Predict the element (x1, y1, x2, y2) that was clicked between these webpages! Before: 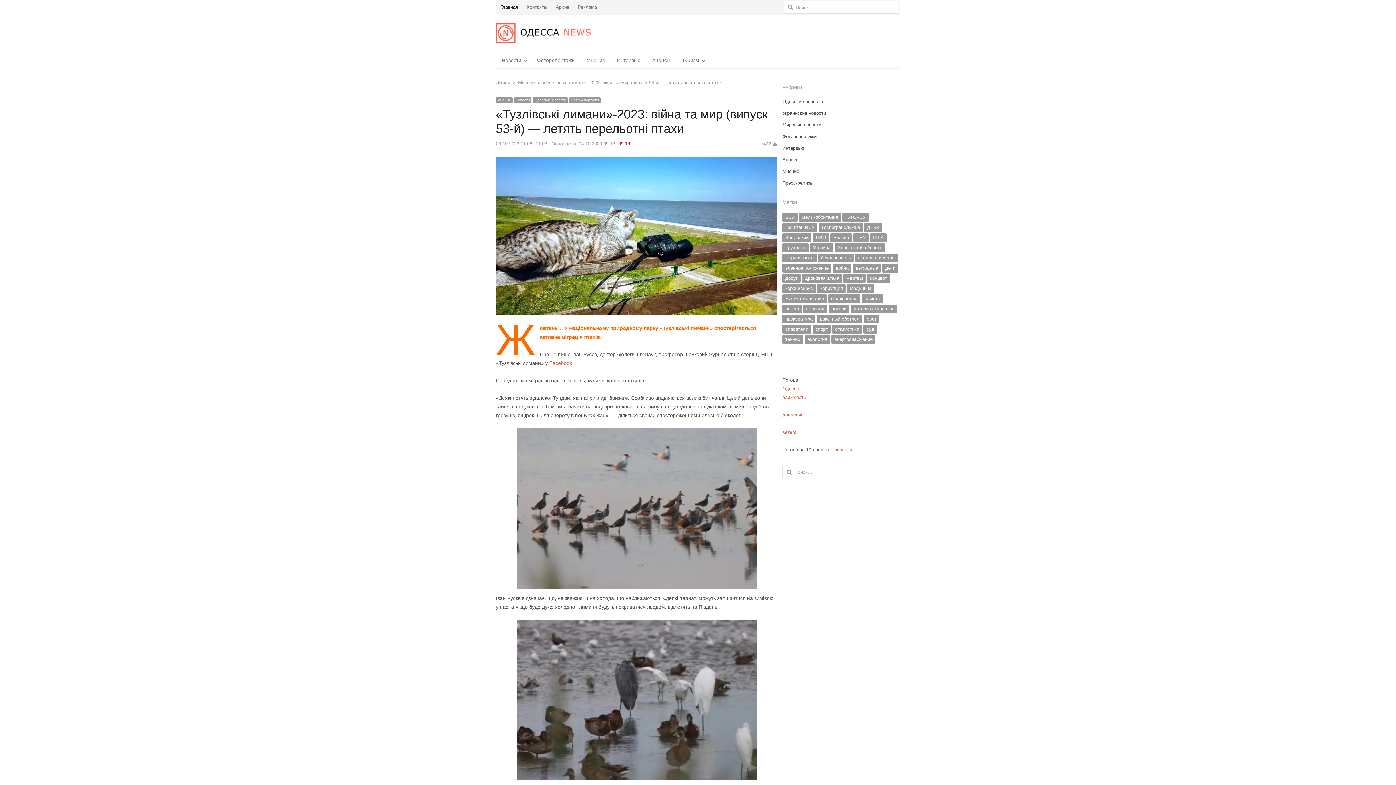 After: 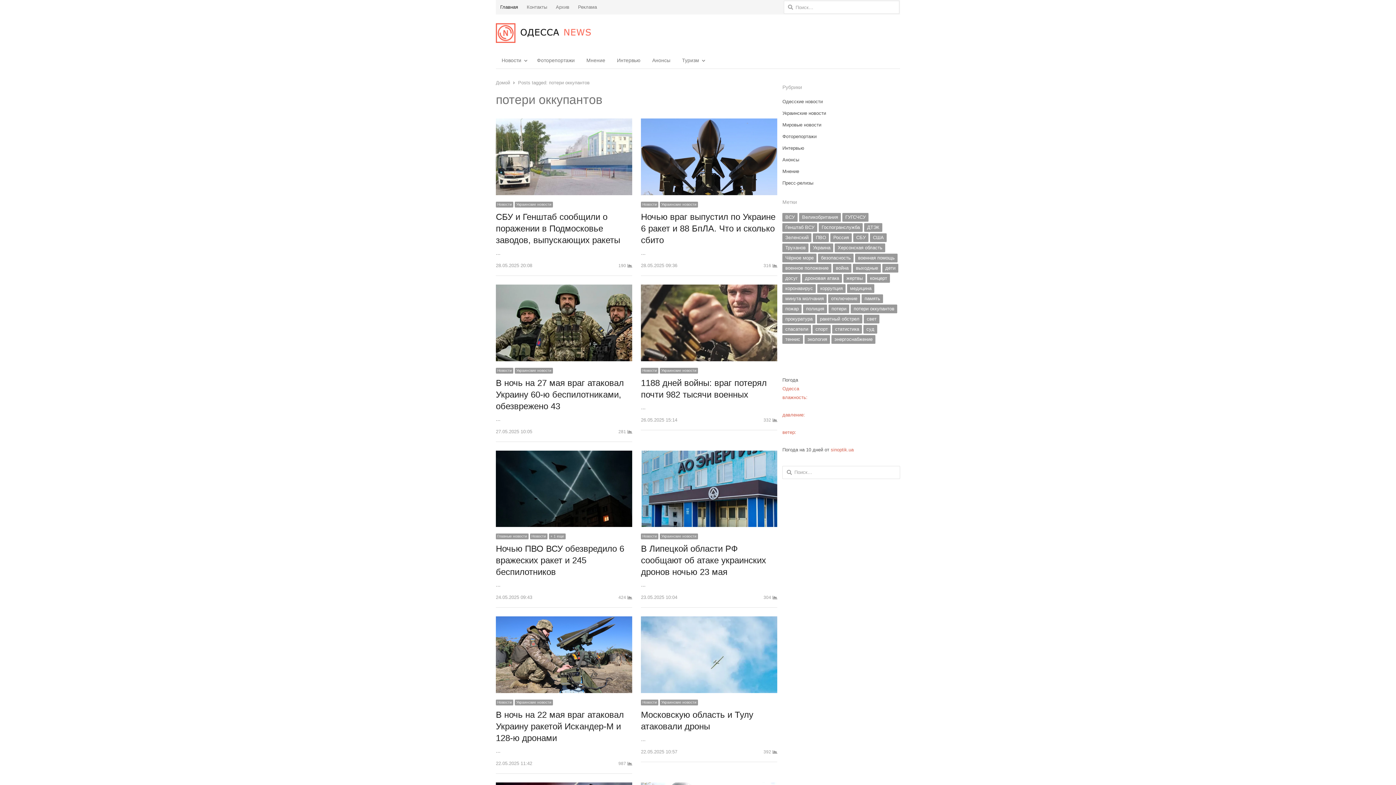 Action: bbox: (850, 304, 897, 313) label: потери оккупантов (388 элементов)